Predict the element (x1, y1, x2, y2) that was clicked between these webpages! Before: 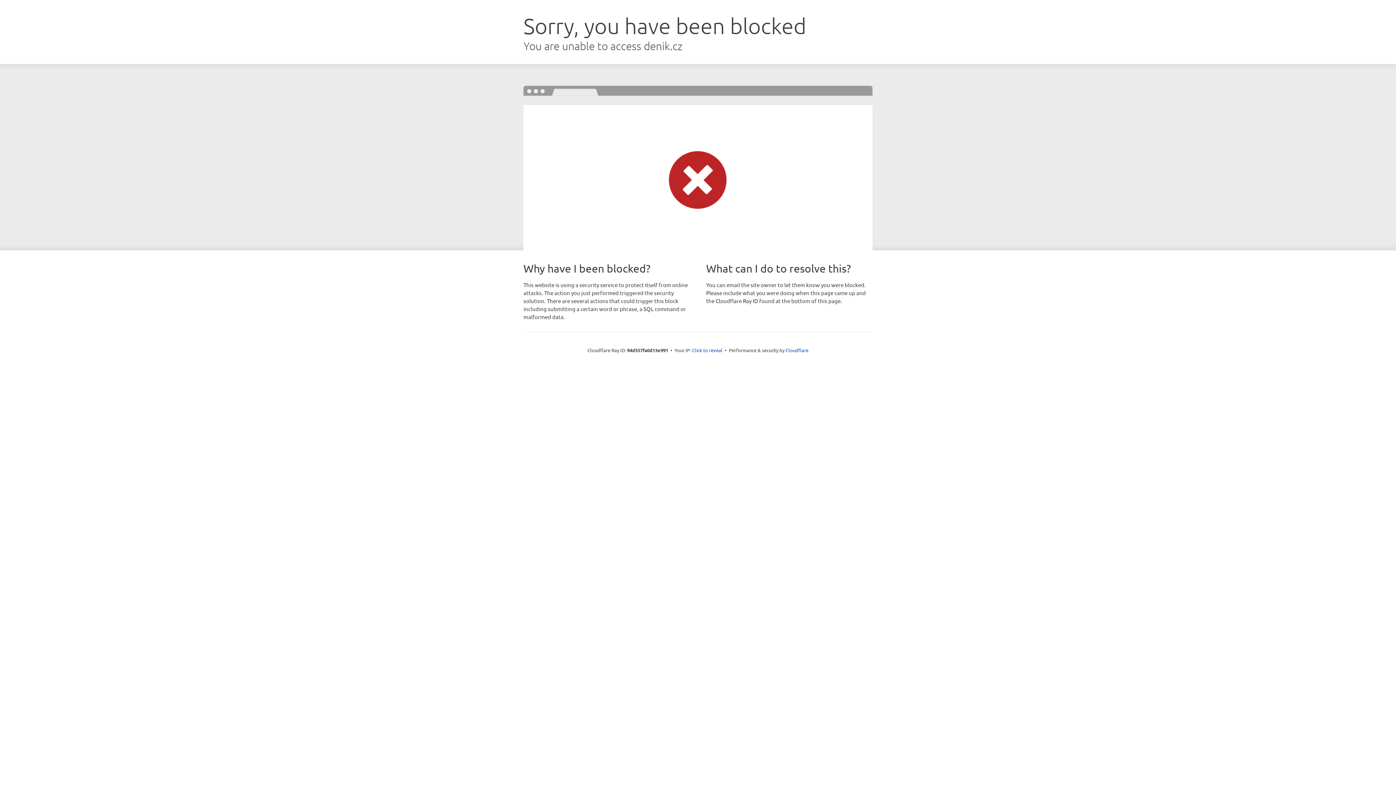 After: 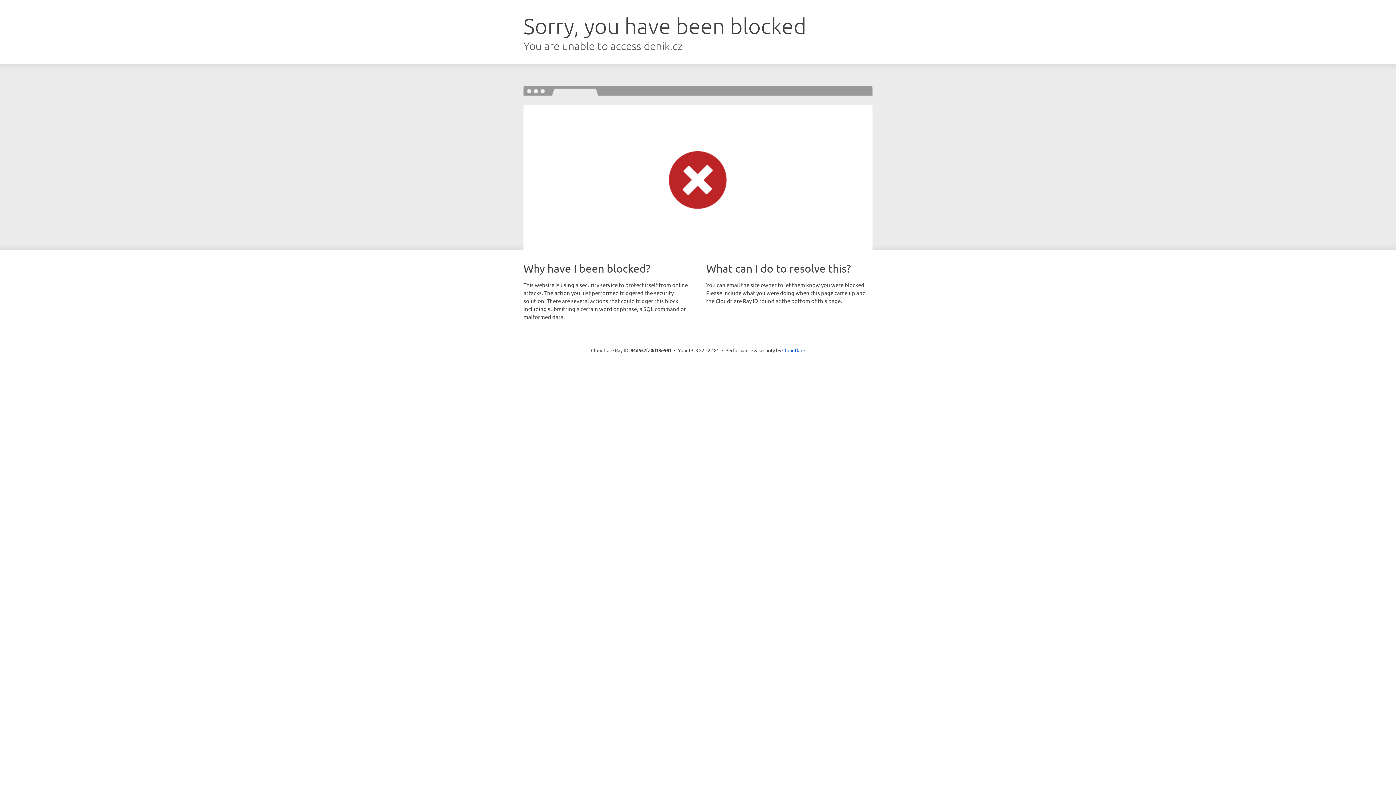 Action: label: Click to reveal bbox: (692, 346, 722, 353)